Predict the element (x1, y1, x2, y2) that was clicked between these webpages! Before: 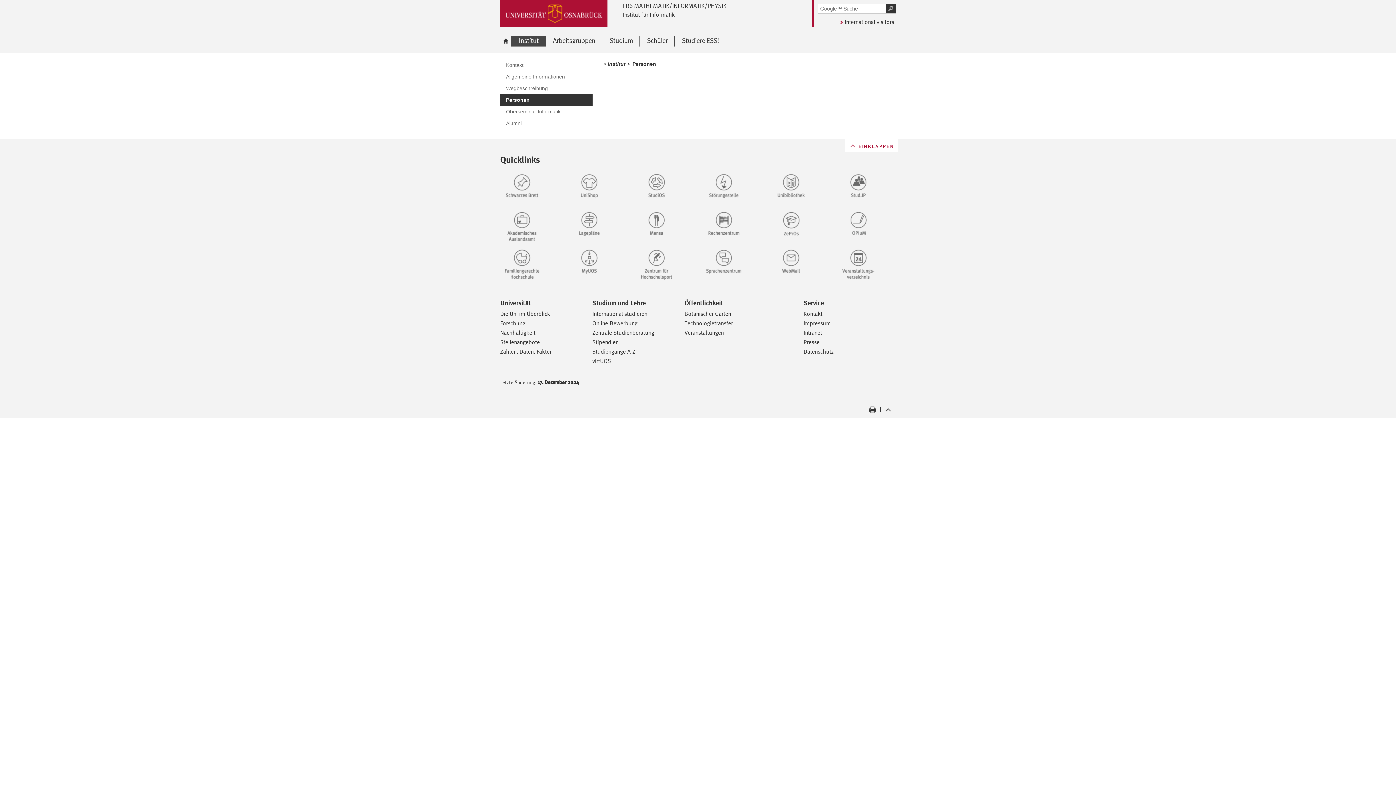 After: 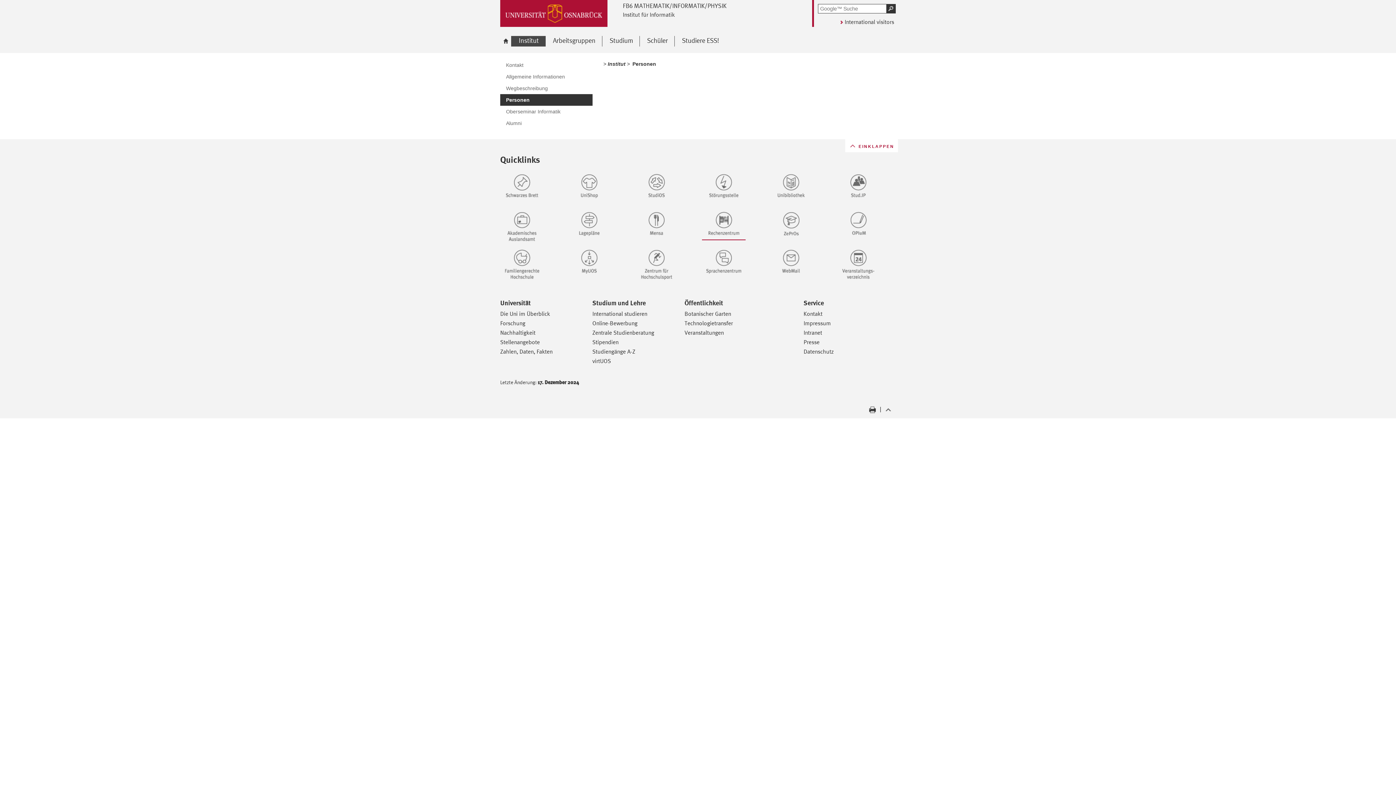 Action: bbox: (702, 210, 760, 240)